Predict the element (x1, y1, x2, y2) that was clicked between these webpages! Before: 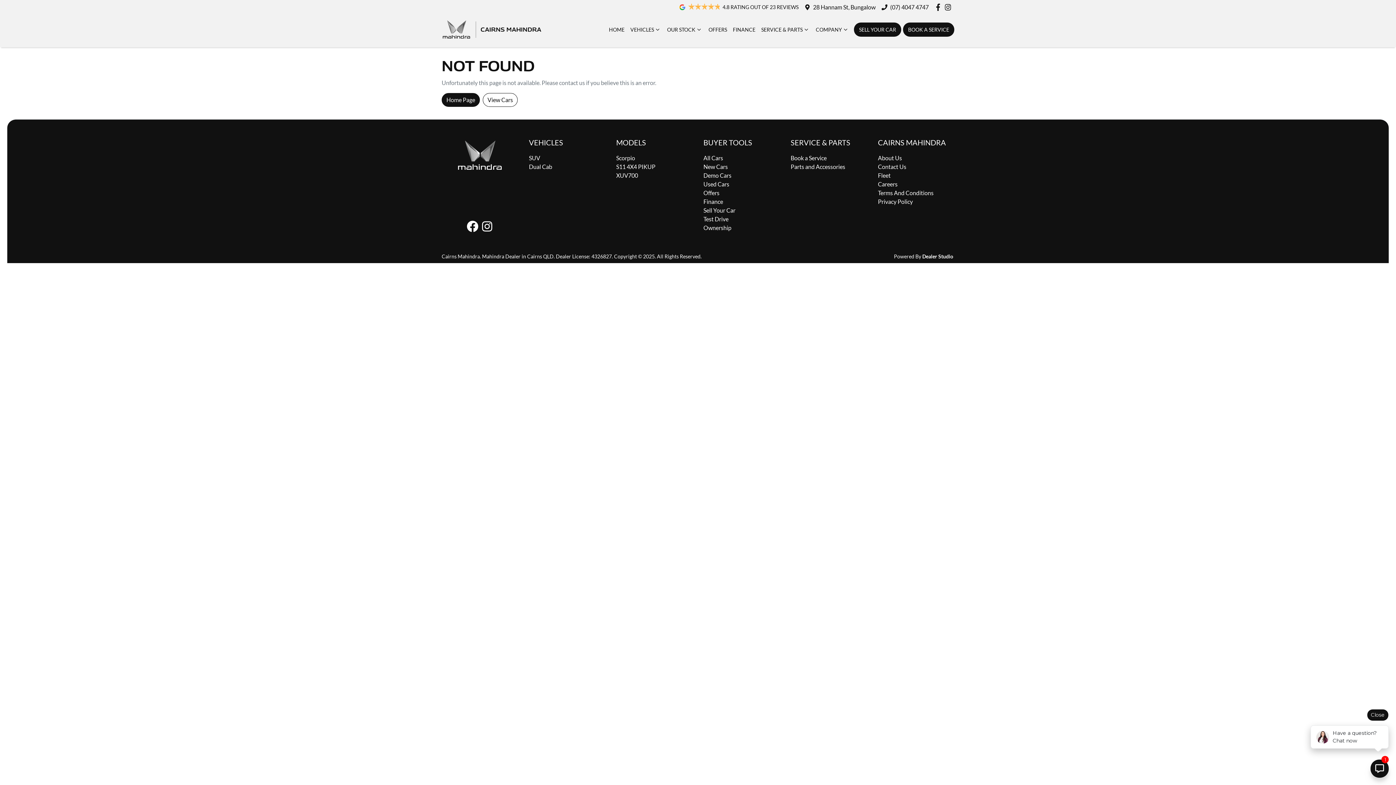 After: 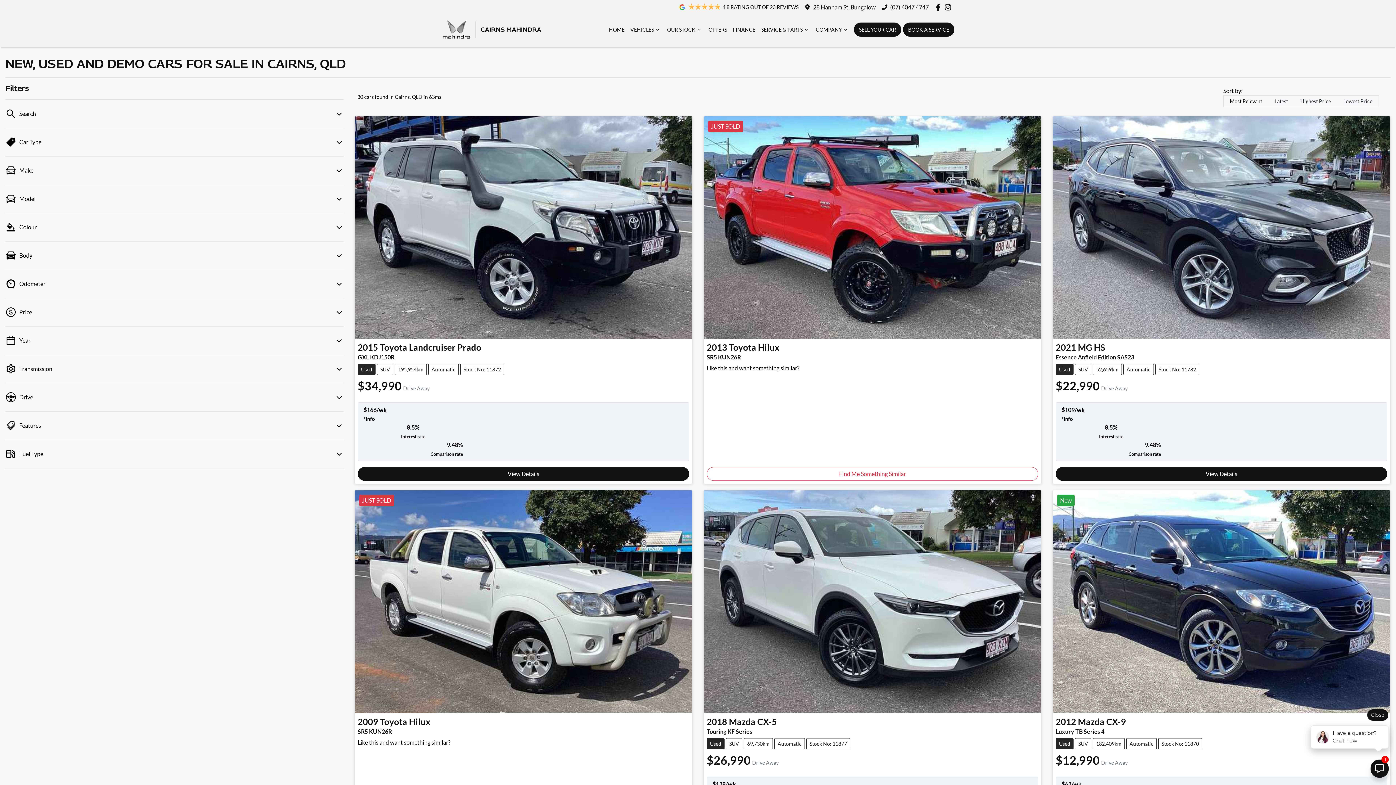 Action: bbox: (482, 93, 517, 106) label: View Cars